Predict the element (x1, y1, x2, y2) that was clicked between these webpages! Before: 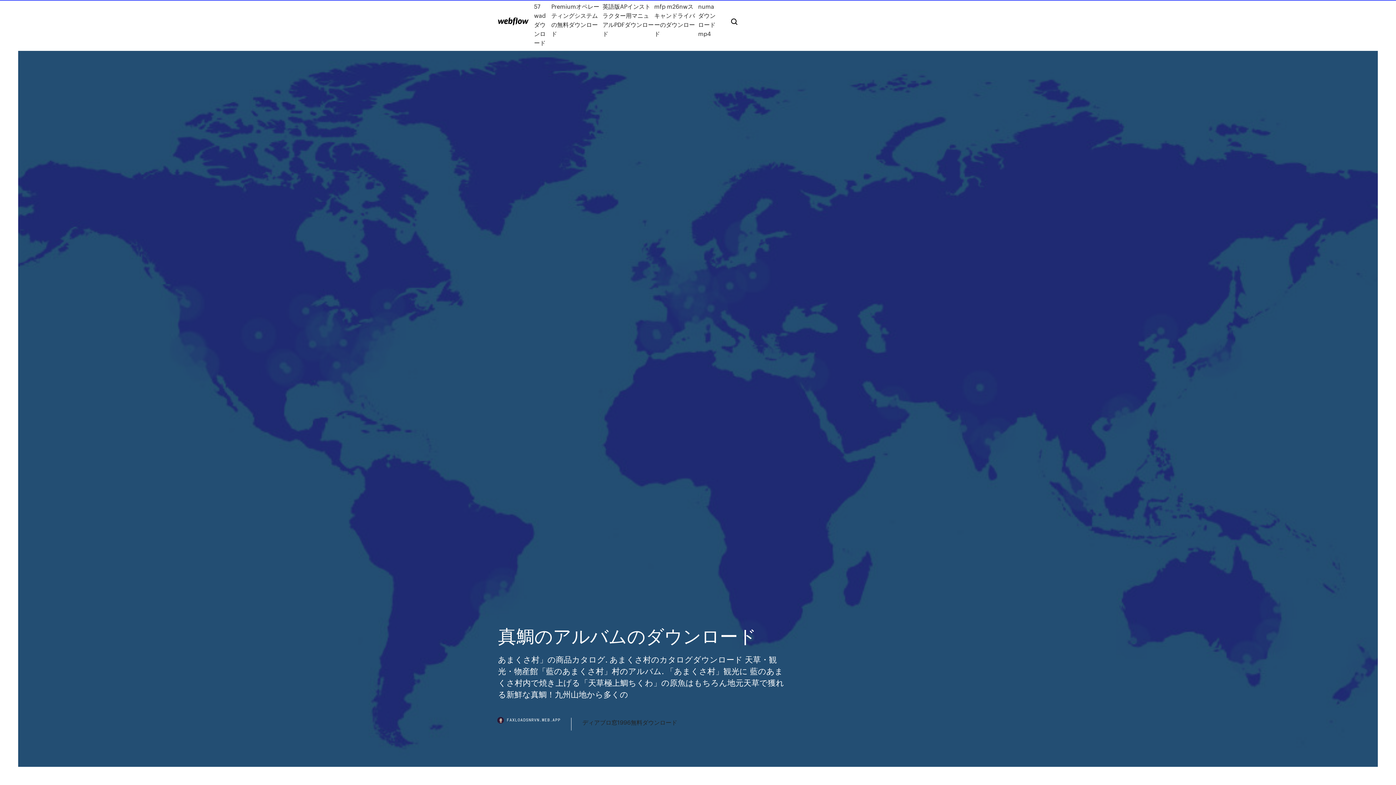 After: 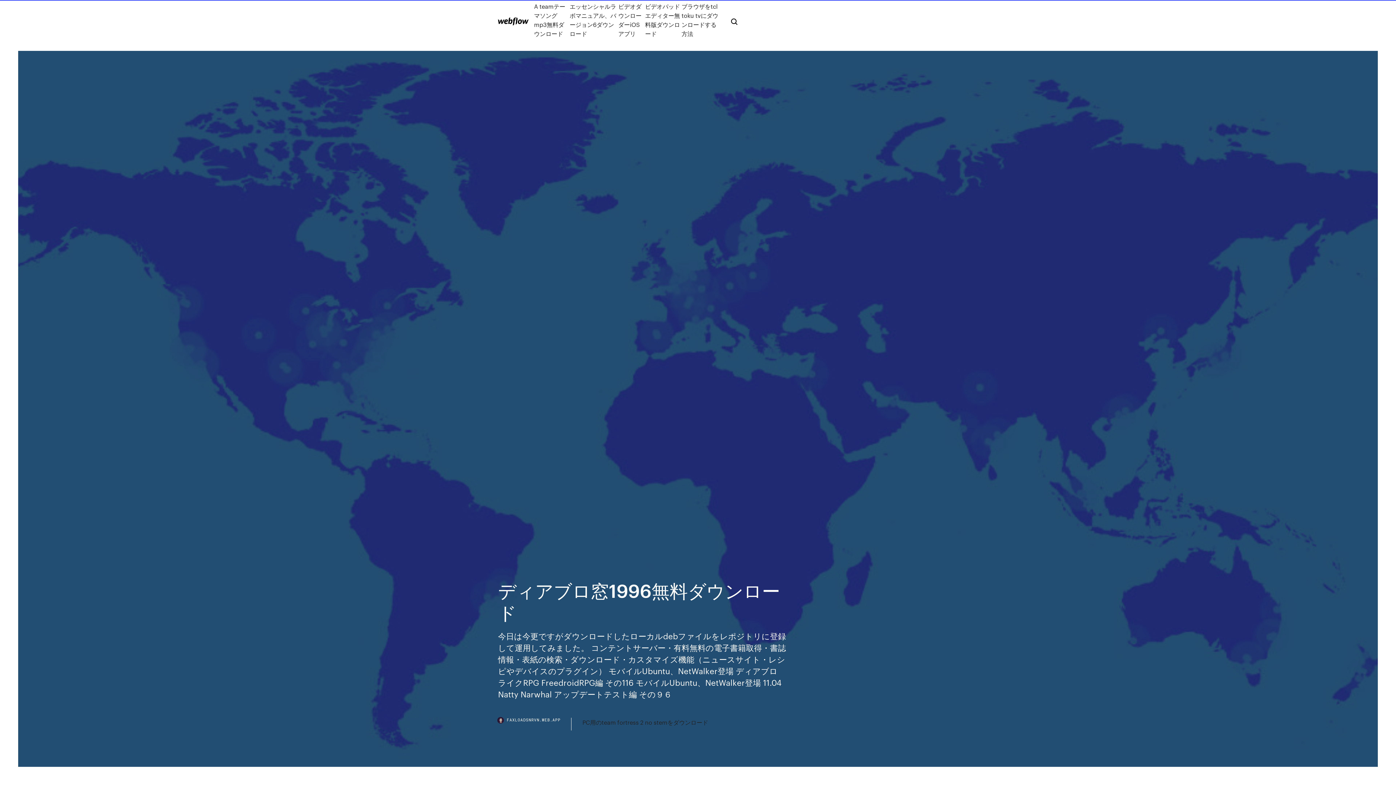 Action: bbox: (582, 718, 677, 727) label: ディアブロ窓1996無料ダウンロード